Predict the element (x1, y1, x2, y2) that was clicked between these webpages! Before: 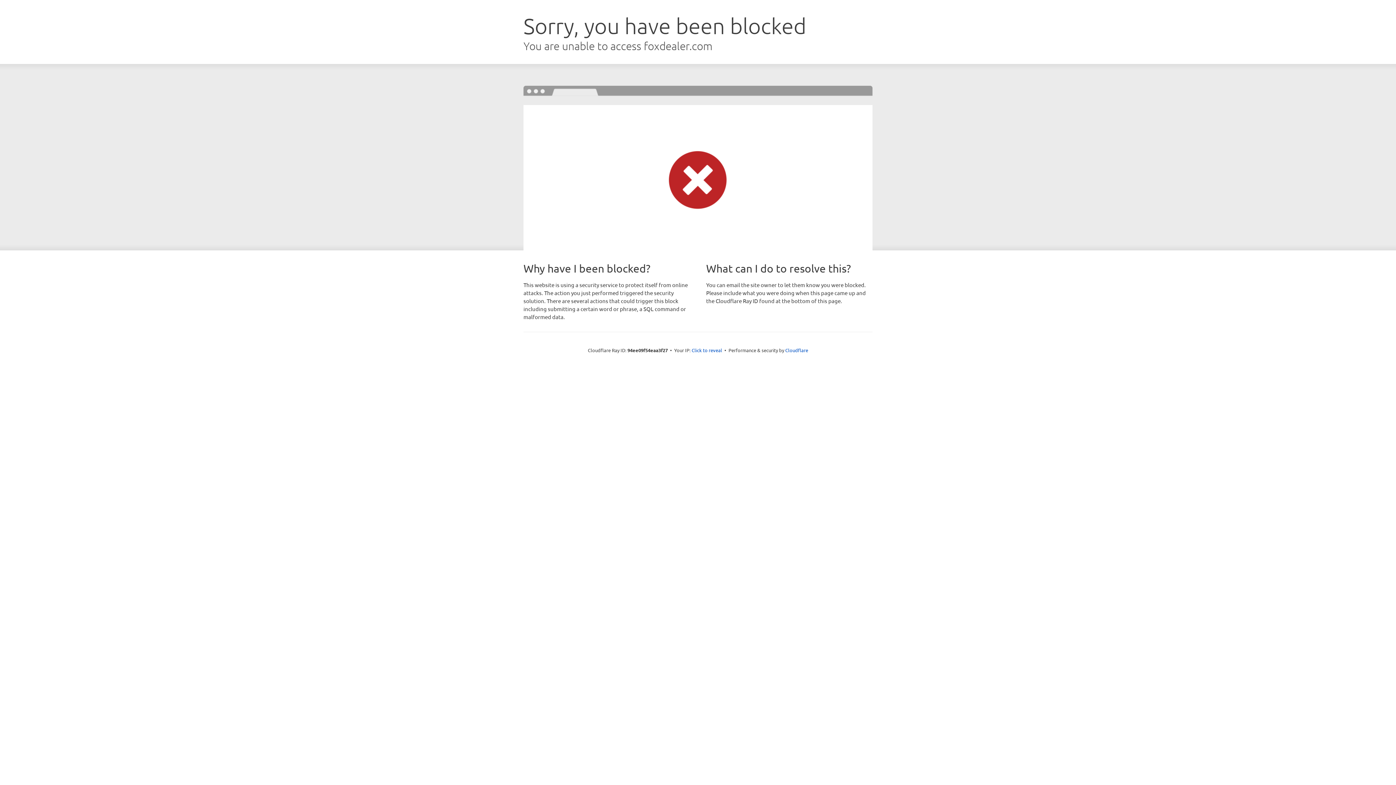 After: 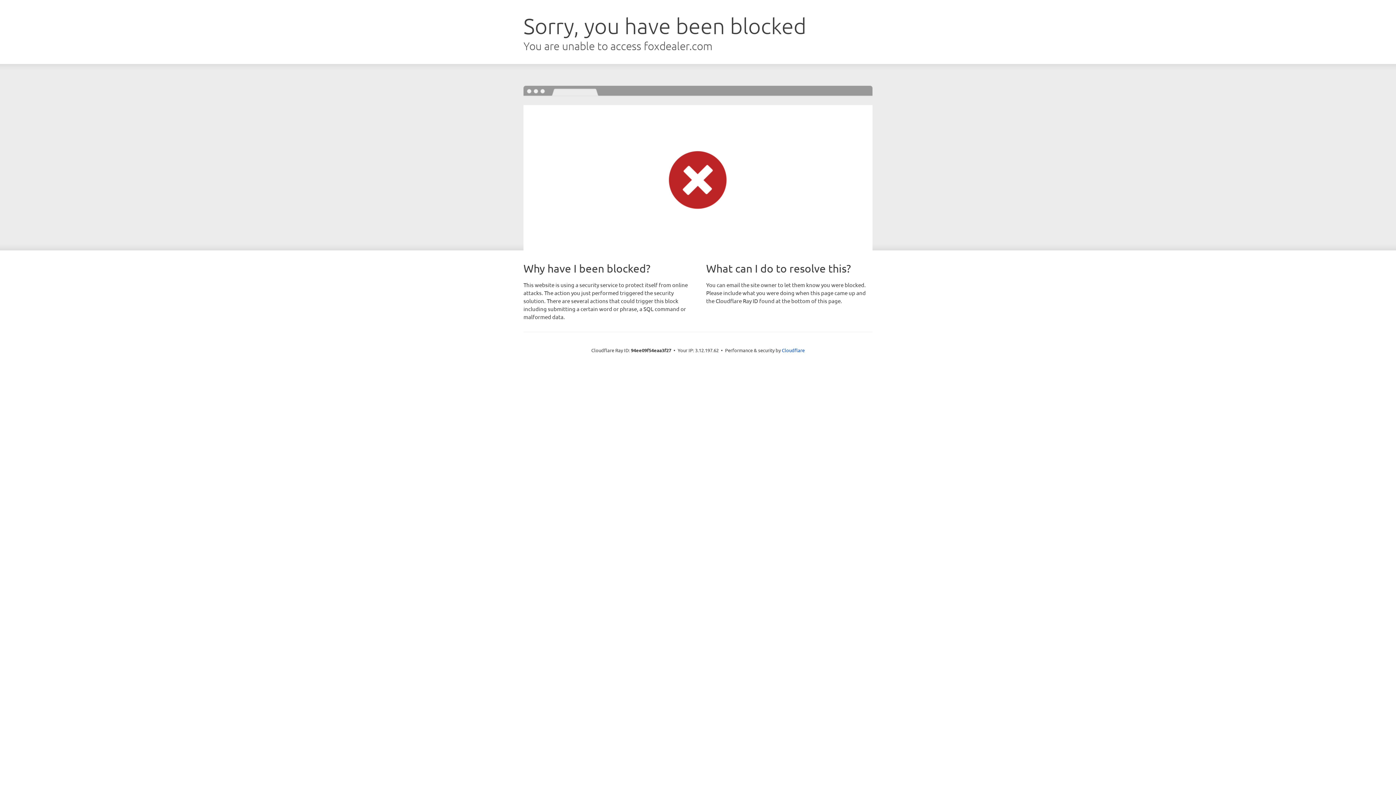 Action: bbox: (691, 346, 722, 353) label: Click to reveal